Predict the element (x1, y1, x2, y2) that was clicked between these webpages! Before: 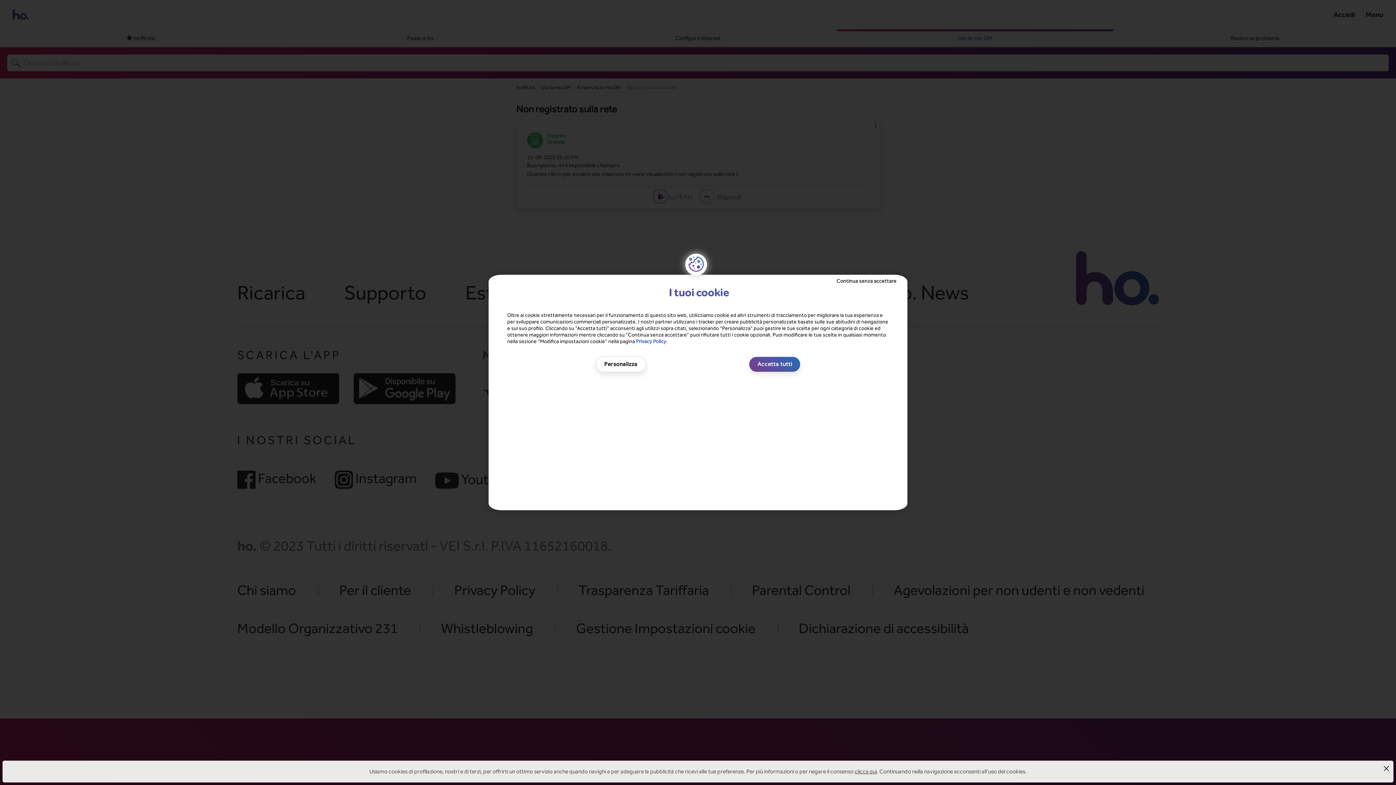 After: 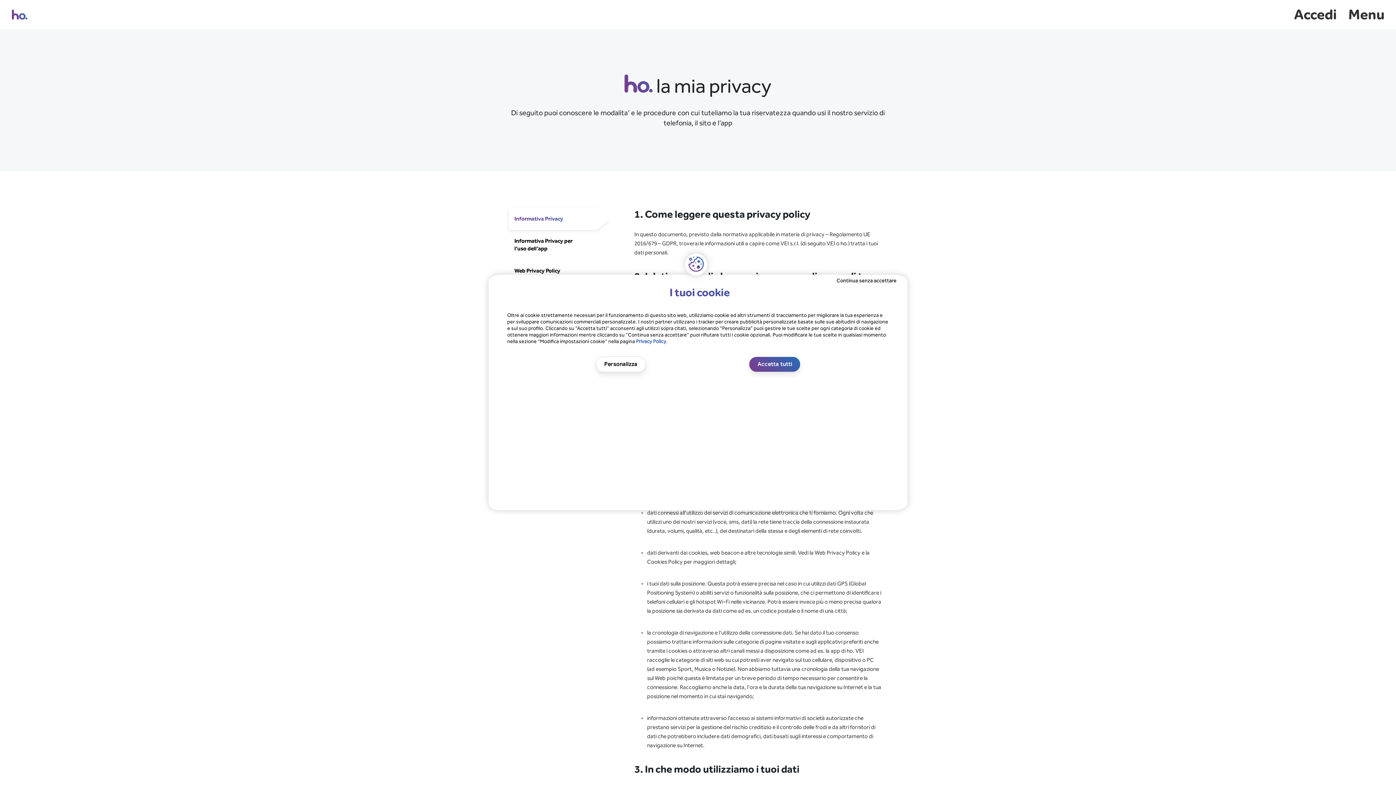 Action: label: Privacy Policy bbox: (636, 338, 666, 344)